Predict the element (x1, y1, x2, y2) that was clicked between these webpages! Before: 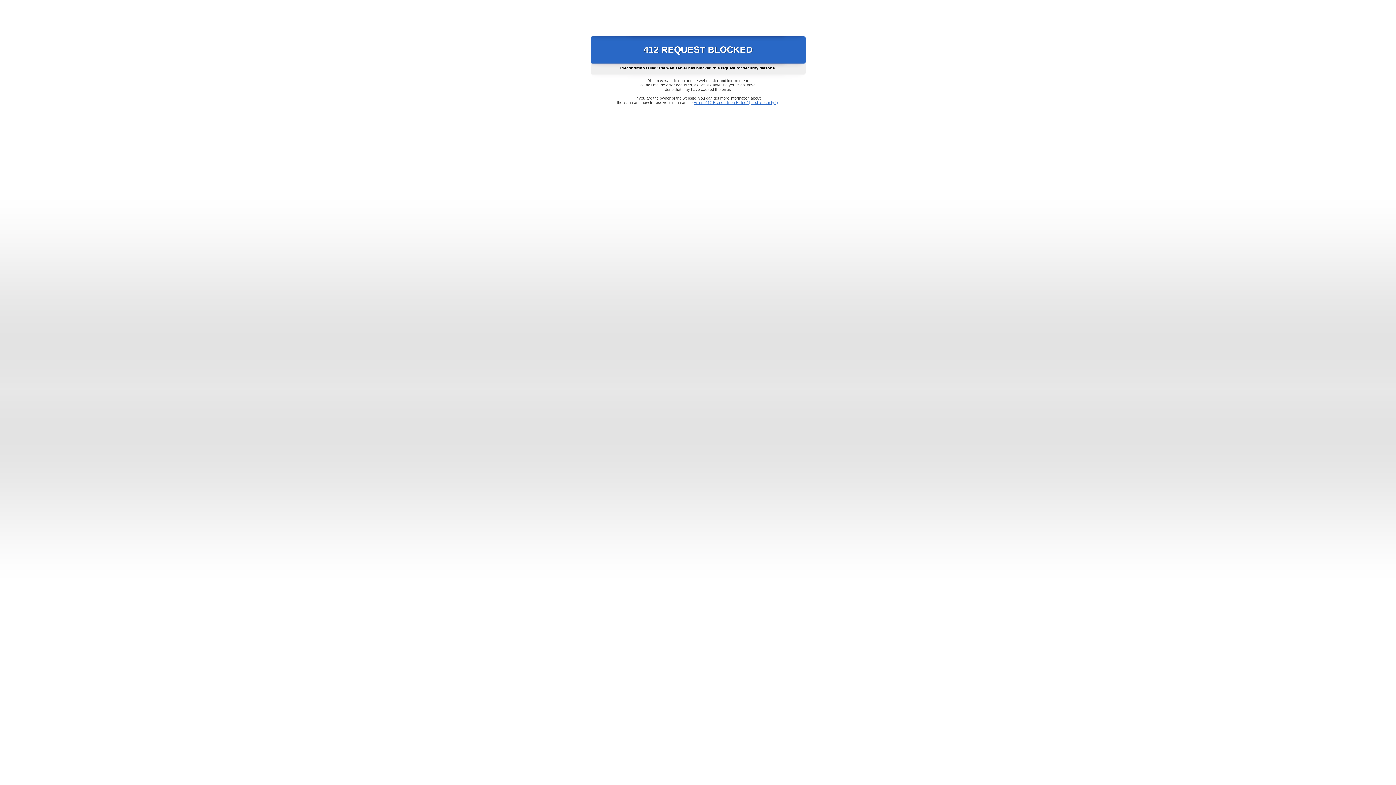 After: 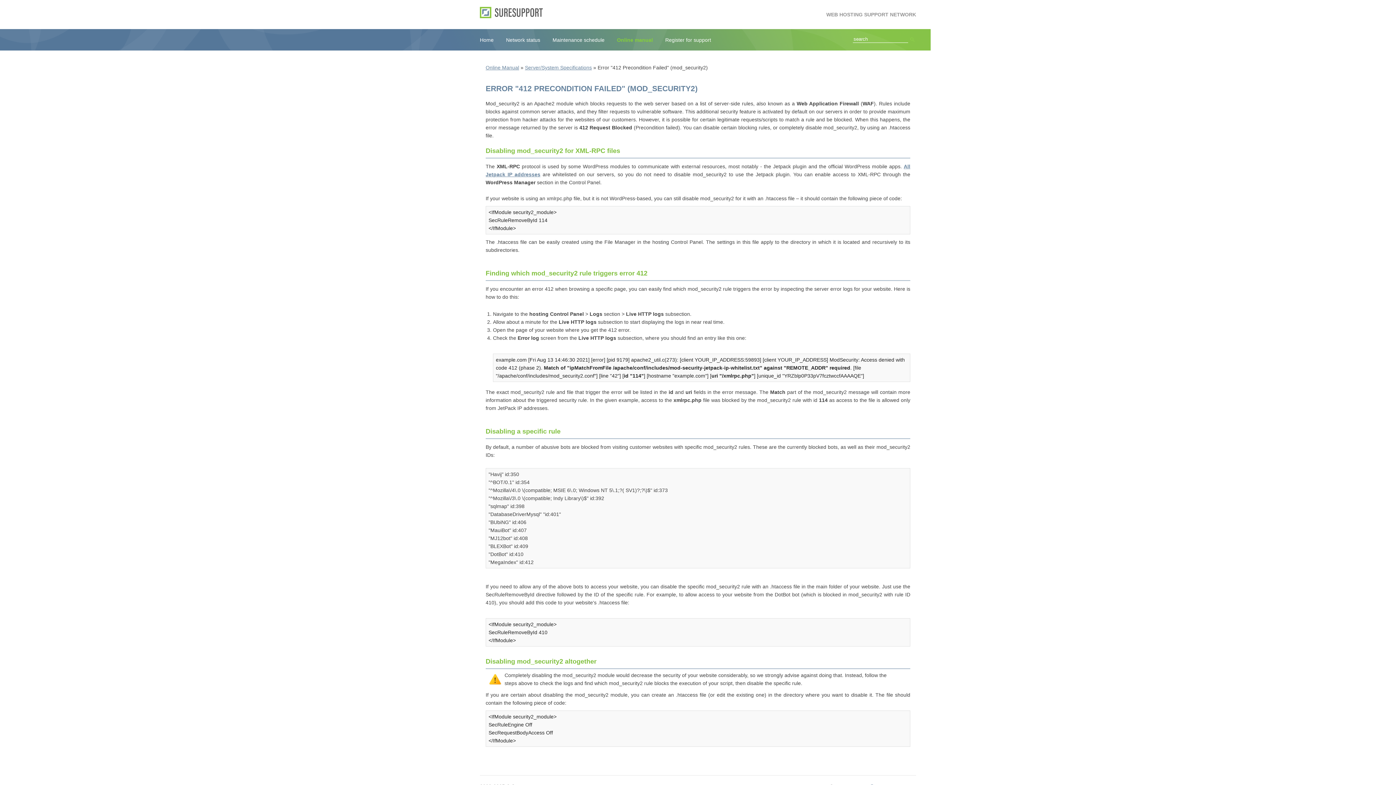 Action: label: Error "412 Precondition Failed" (mod_security2) bbox: (693, 100, 778, 104)